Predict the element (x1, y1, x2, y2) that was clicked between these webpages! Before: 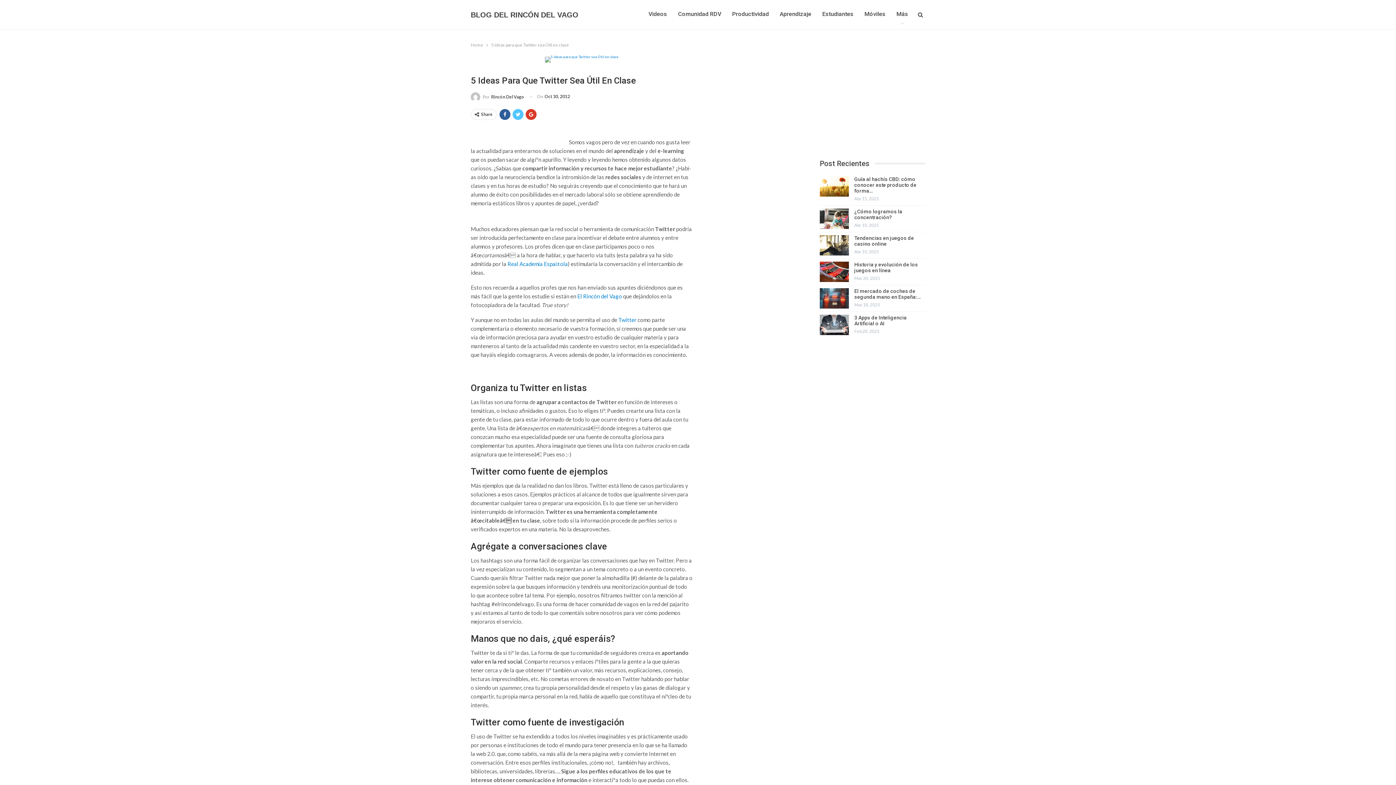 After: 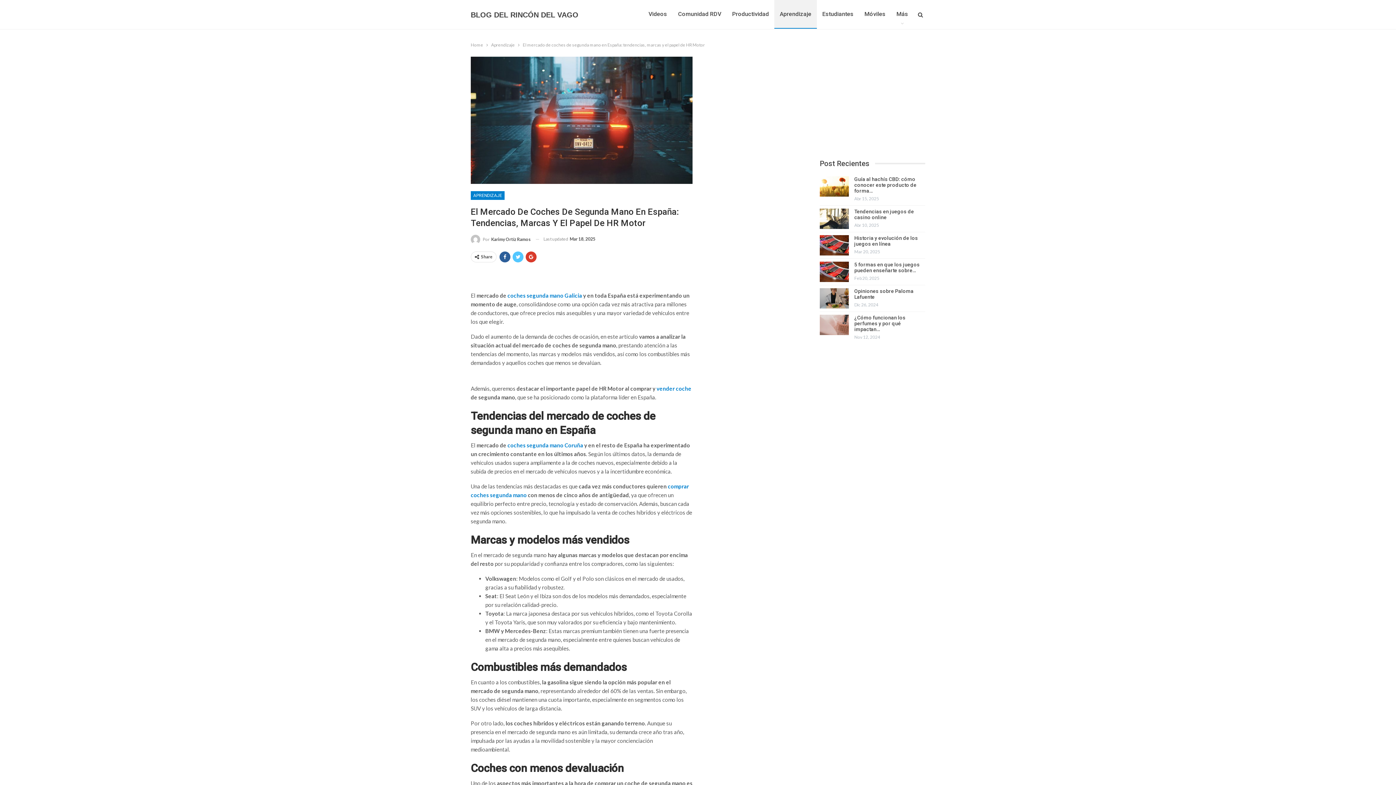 Action: bbox: (820, 288, 849, 308)